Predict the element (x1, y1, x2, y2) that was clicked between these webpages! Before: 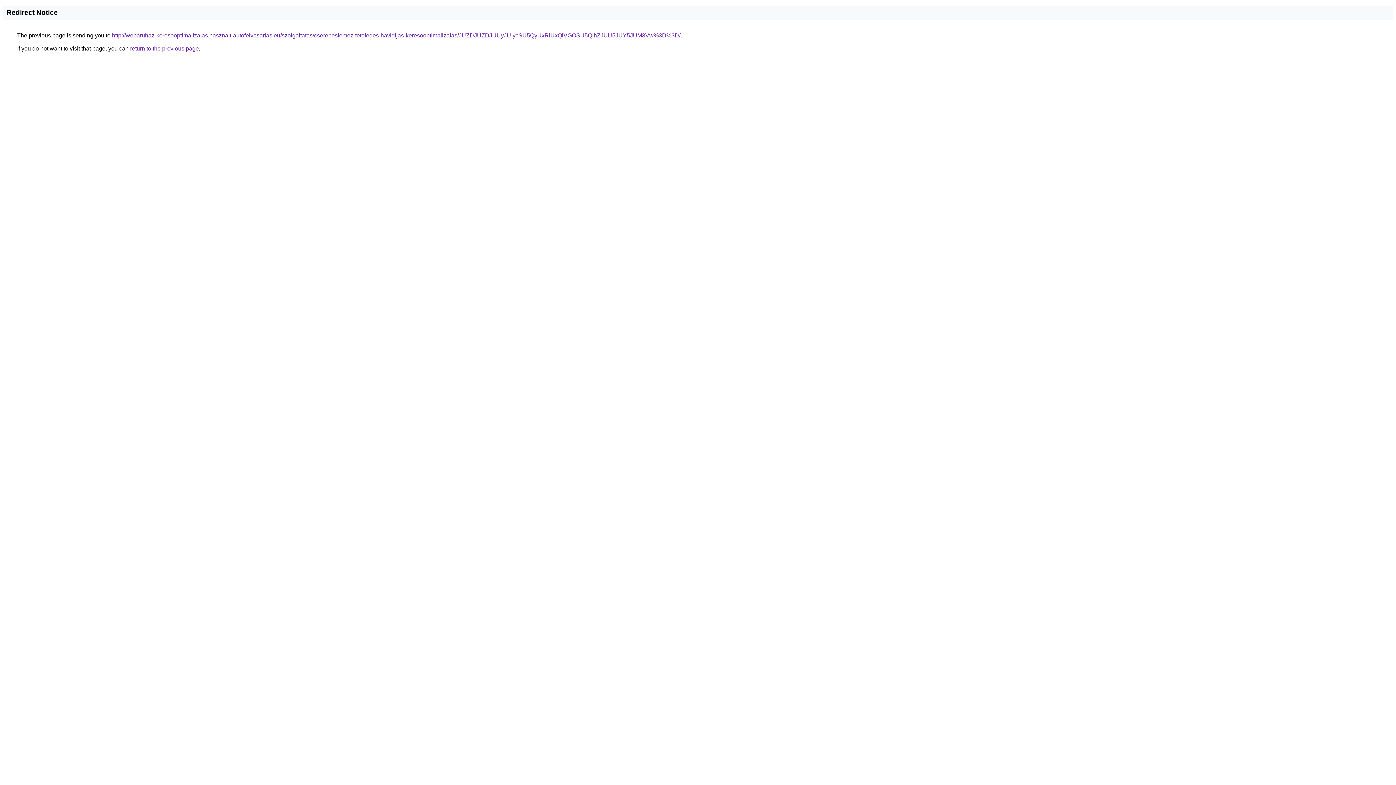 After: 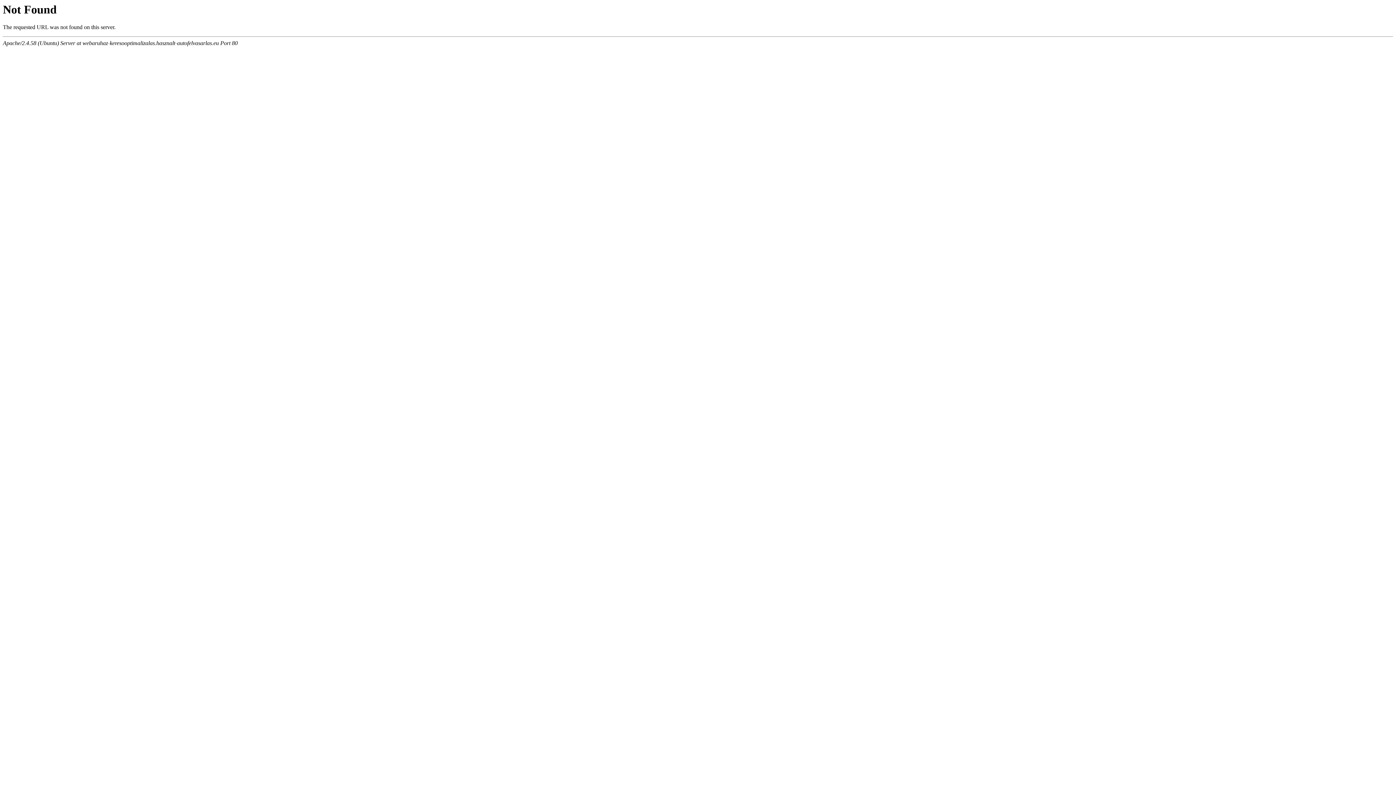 Action: bbox: (112, 32, 680, 38) label: http://webaruhaz-keresooptimalizalas.hasznalt-autofelvasarlas.eu/szolgaltatas/cserepeslemez-tetofedes-havidijas-keresooptimalizalas/JUZDJUZDJUUyJUIycSU5QyUxRiUxQiVGOSU5QlhZJUU5JUY5JUM3Vw%3D%3D/